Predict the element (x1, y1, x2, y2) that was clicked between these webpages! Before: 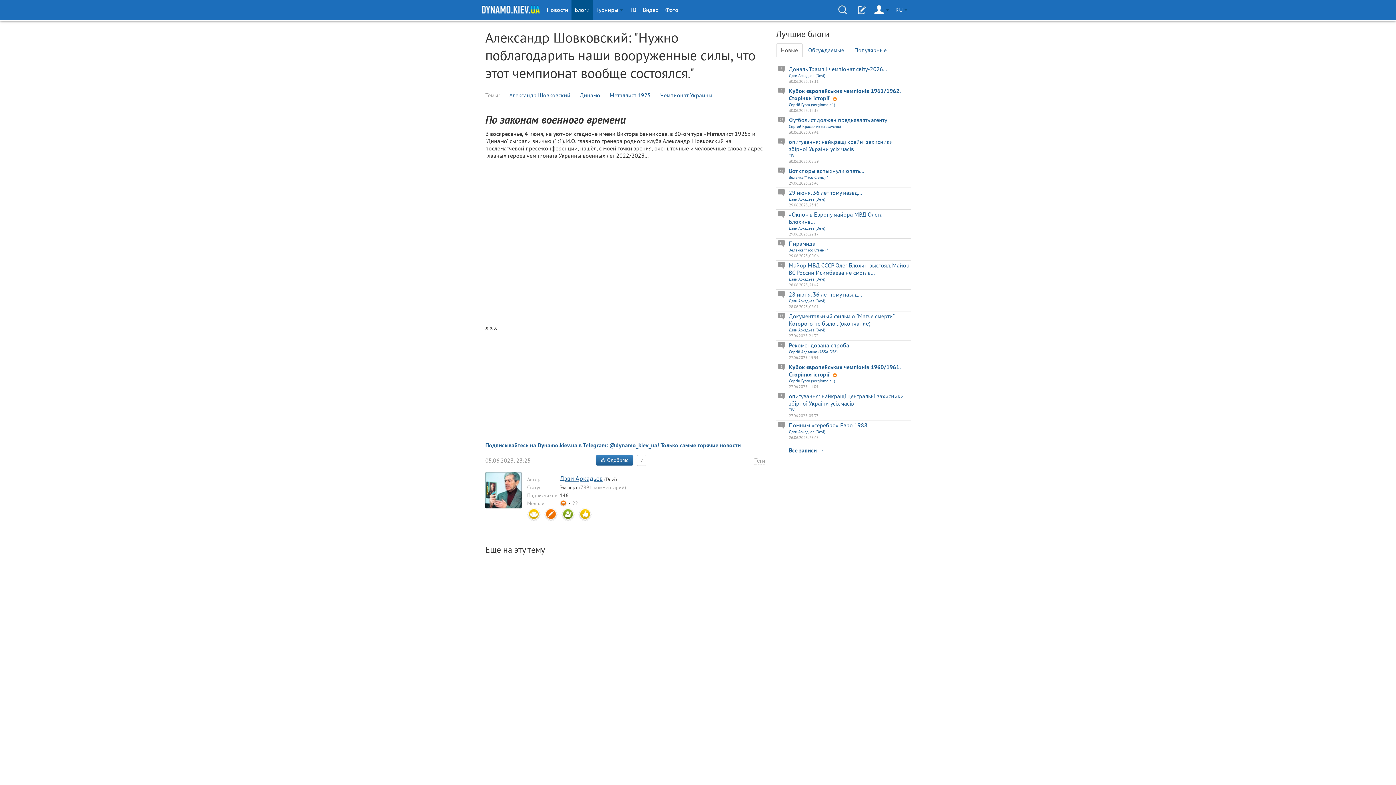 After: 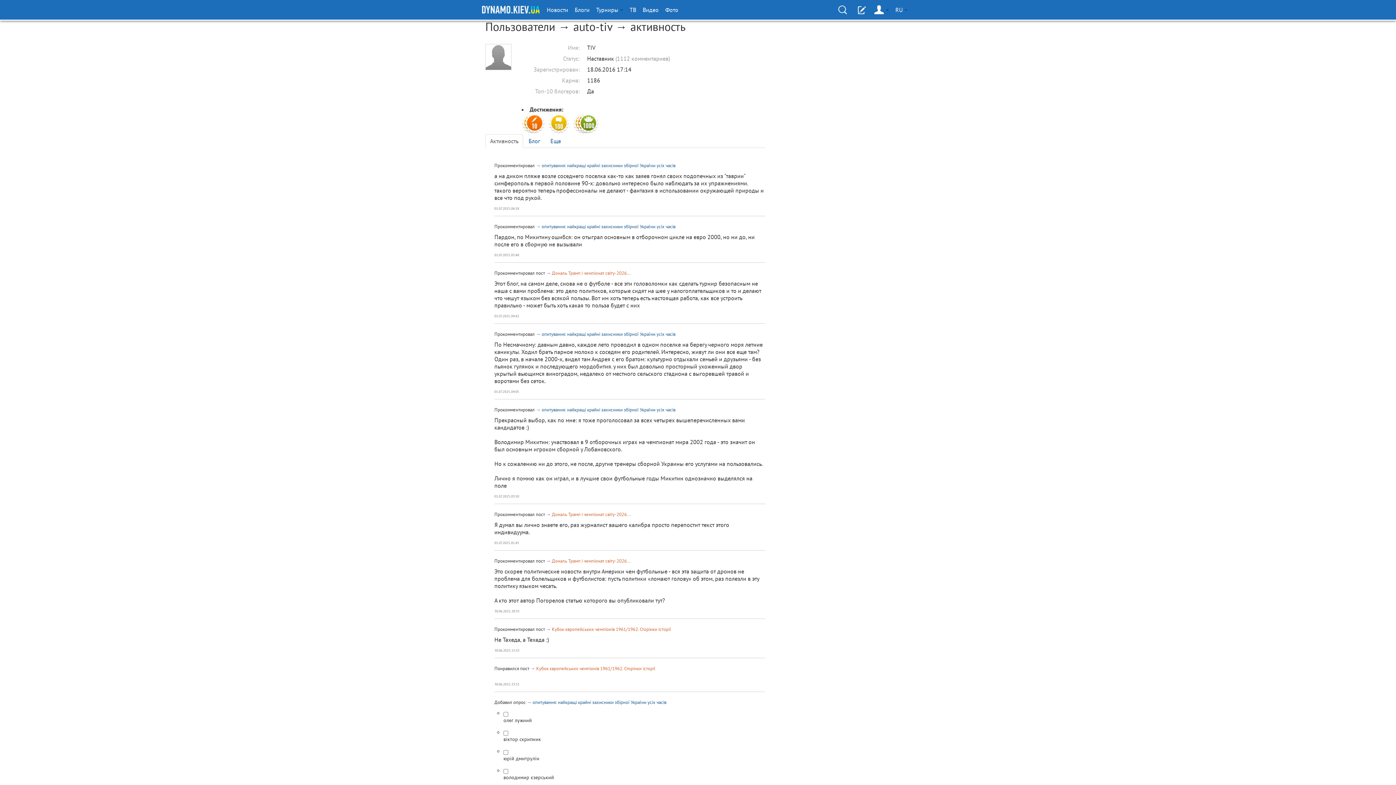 Action: bbox: (789, 407, 796, 412) label: TIV